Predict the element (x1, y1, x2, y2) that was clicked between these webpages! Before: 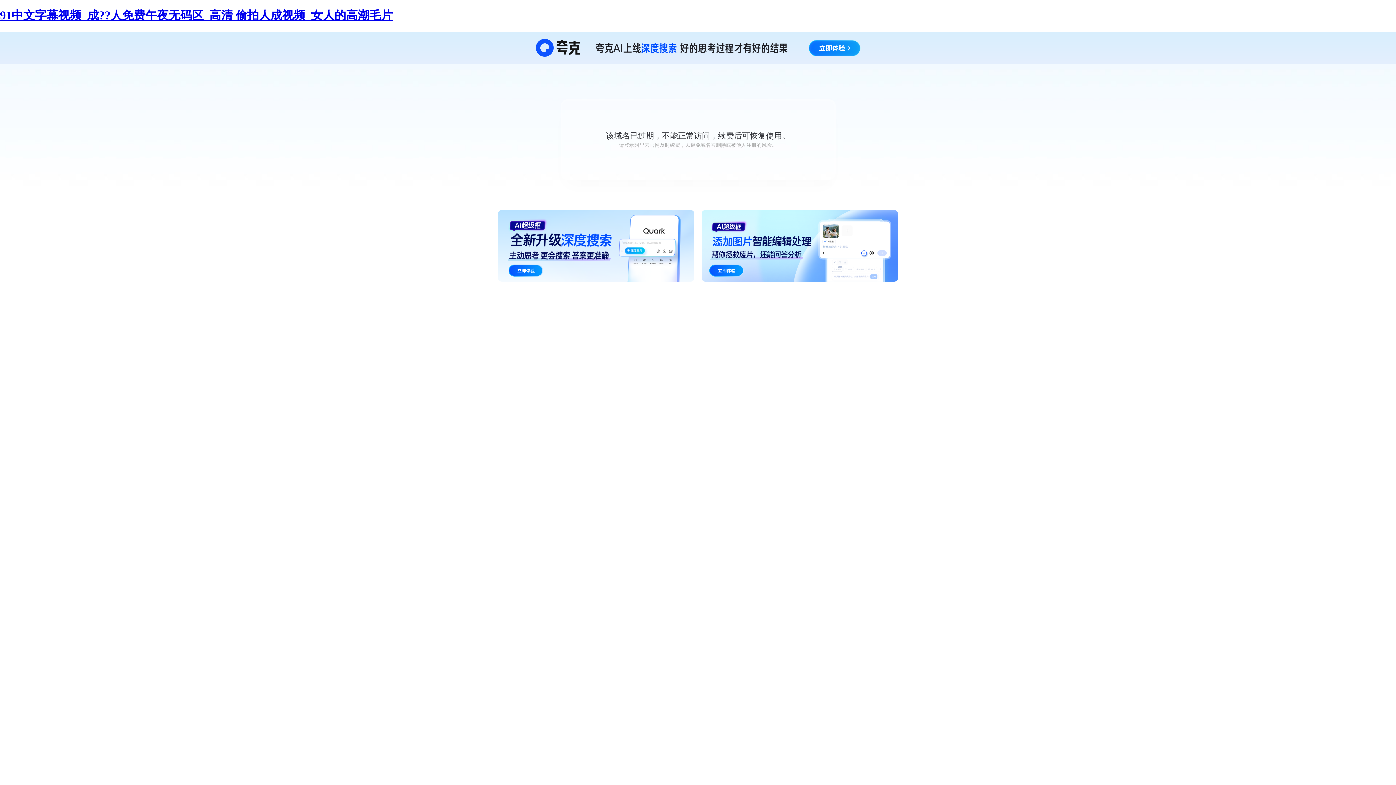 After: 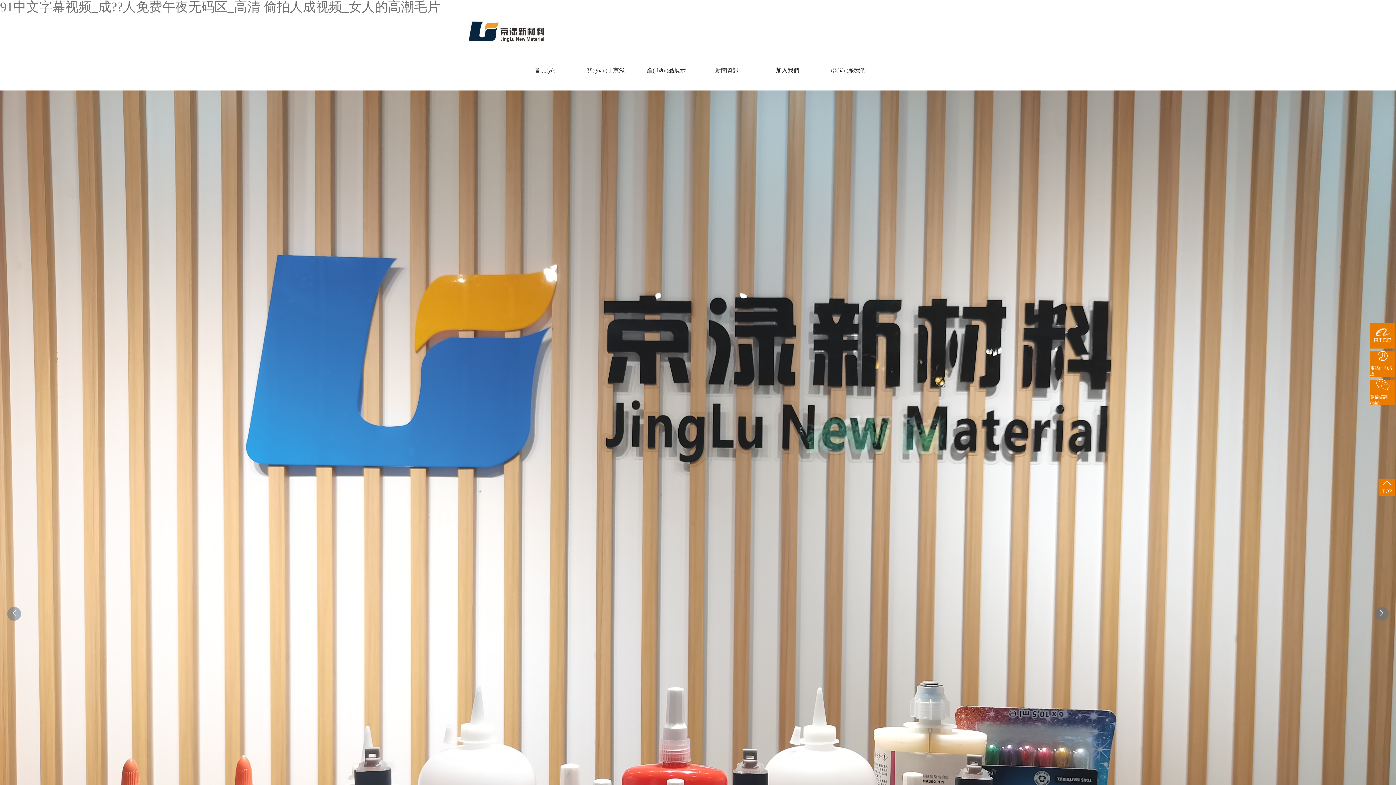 Action: bbox: (0, 8, 392, 21) label: 91中文字幕视频_成??人免费午夜无码区_高清 偷拍人成视频_女人的高潮毛片